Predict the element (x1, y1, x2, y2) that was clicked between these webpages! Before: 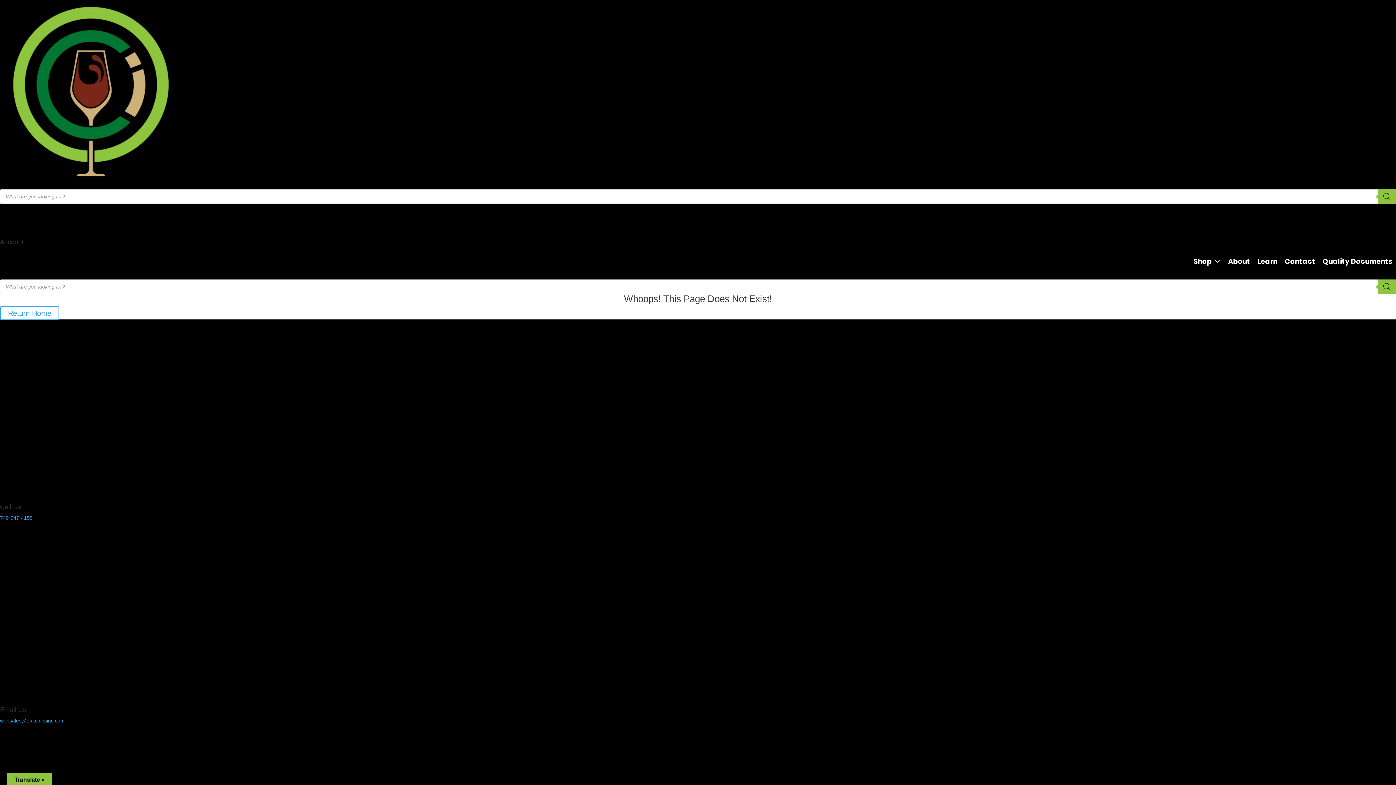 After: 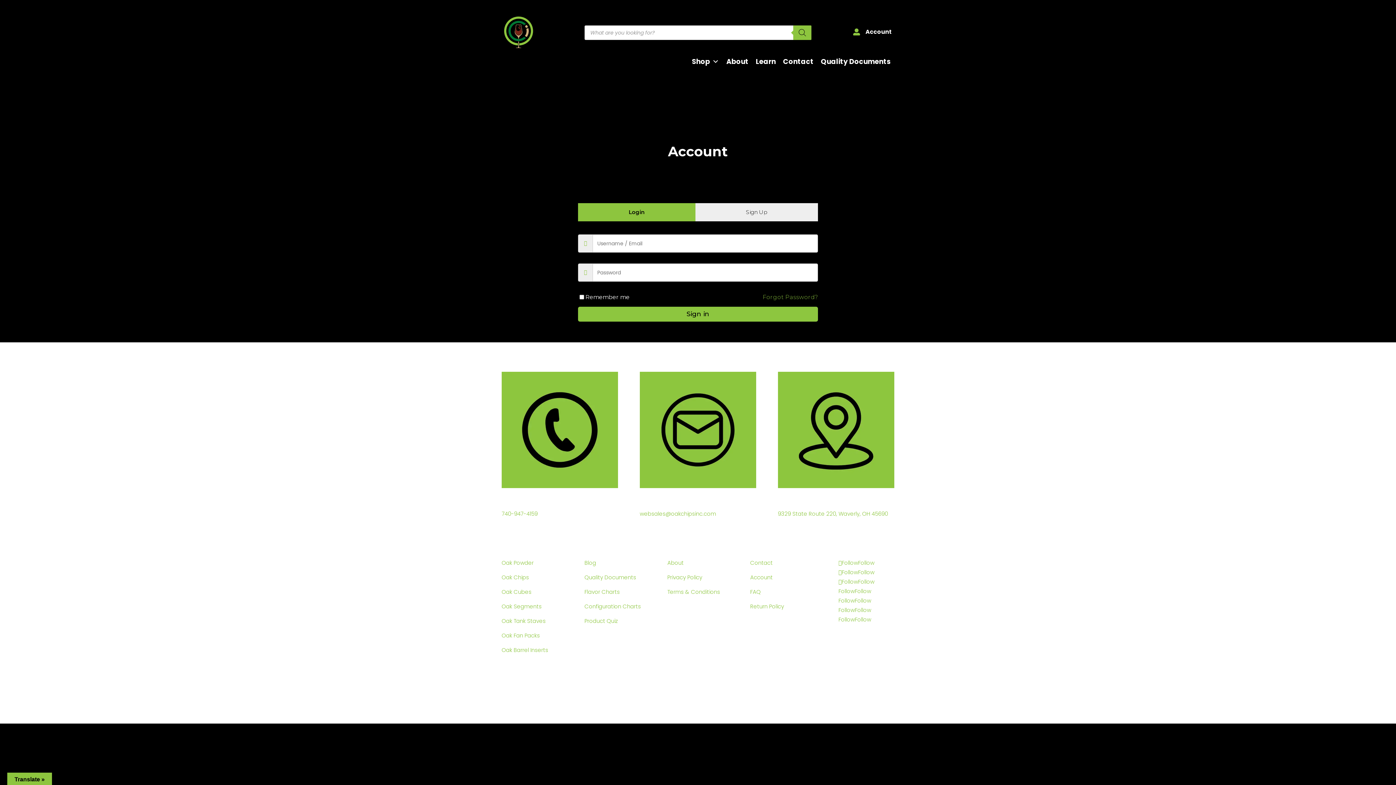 Action: label:  bbox: (0, 228, 22, 234)